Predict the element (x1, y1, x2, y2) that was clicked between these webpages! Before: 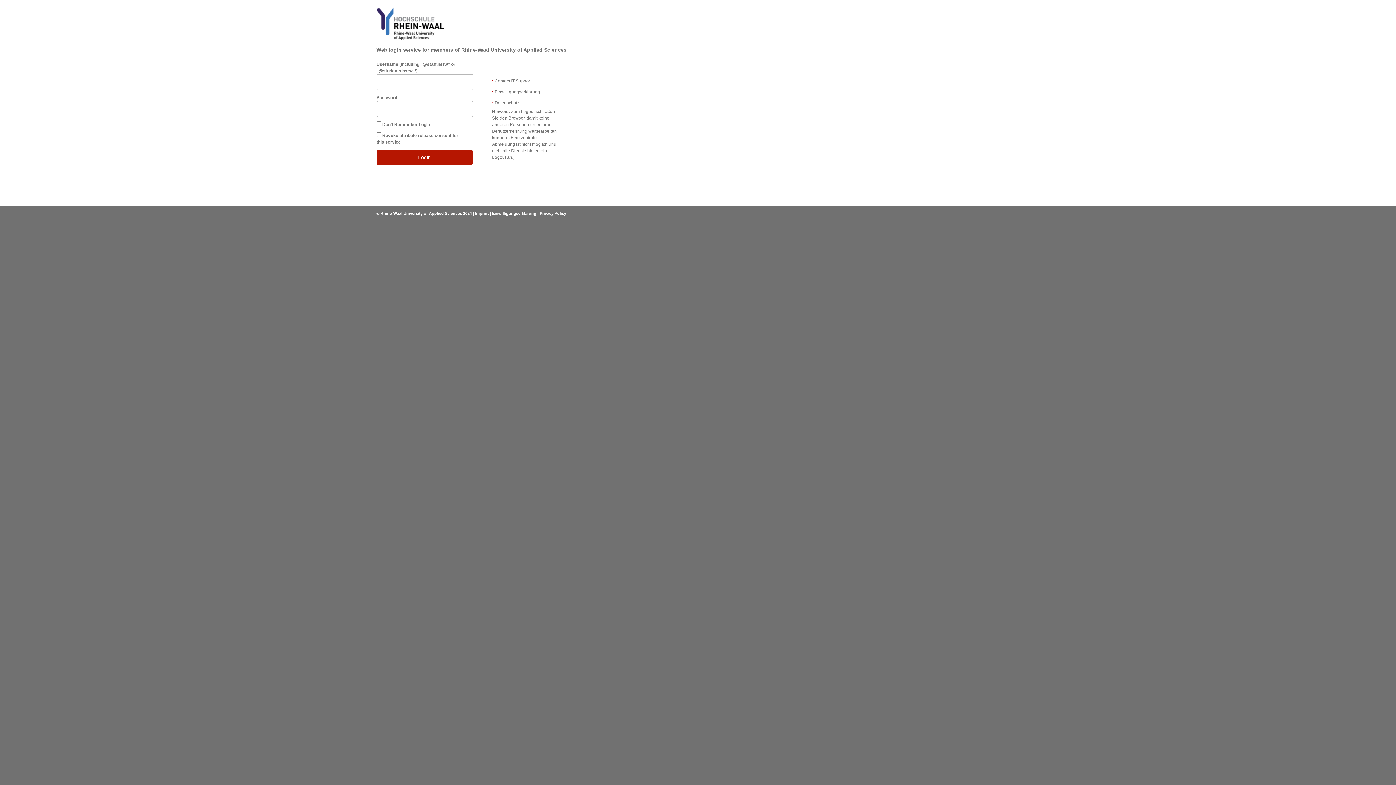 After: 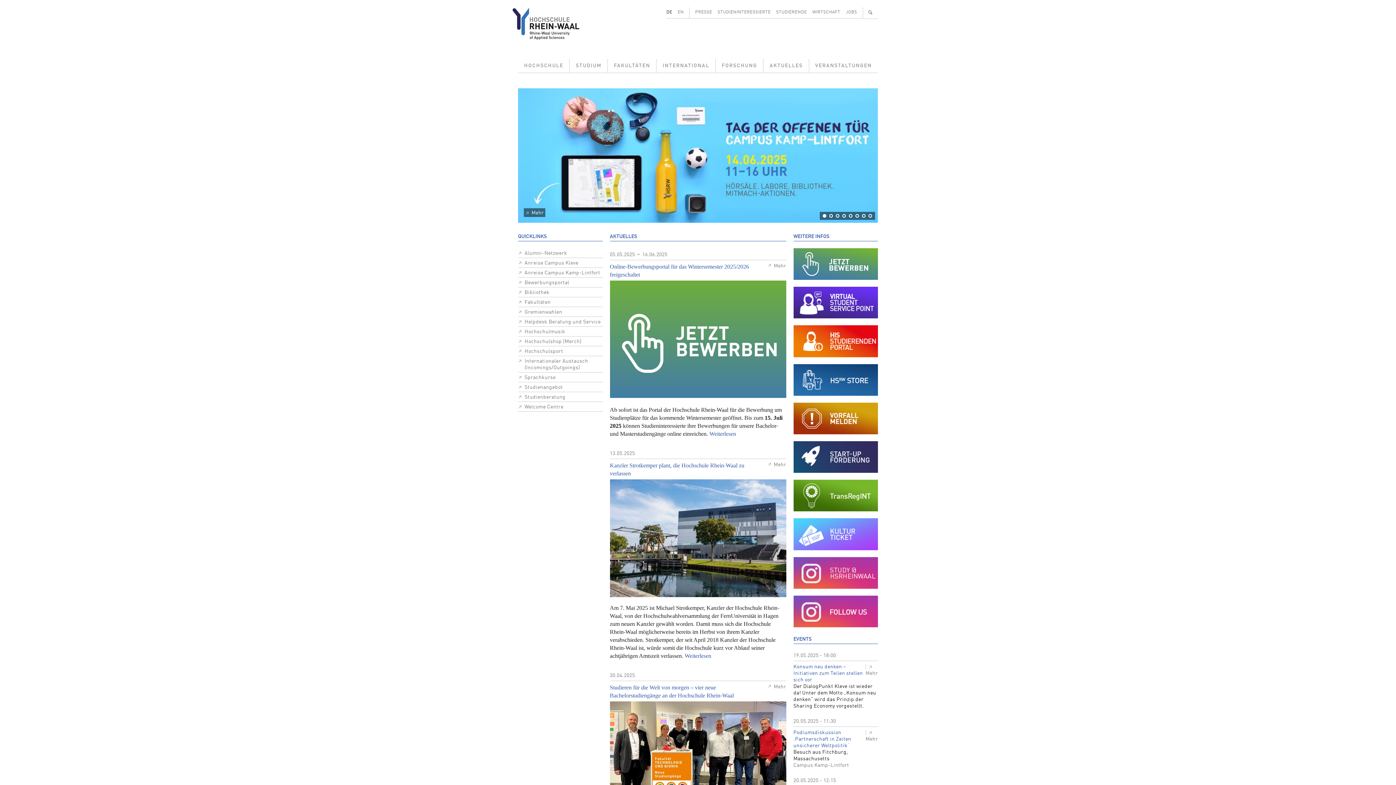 Action: bbox: (376, 40, 443, 45)